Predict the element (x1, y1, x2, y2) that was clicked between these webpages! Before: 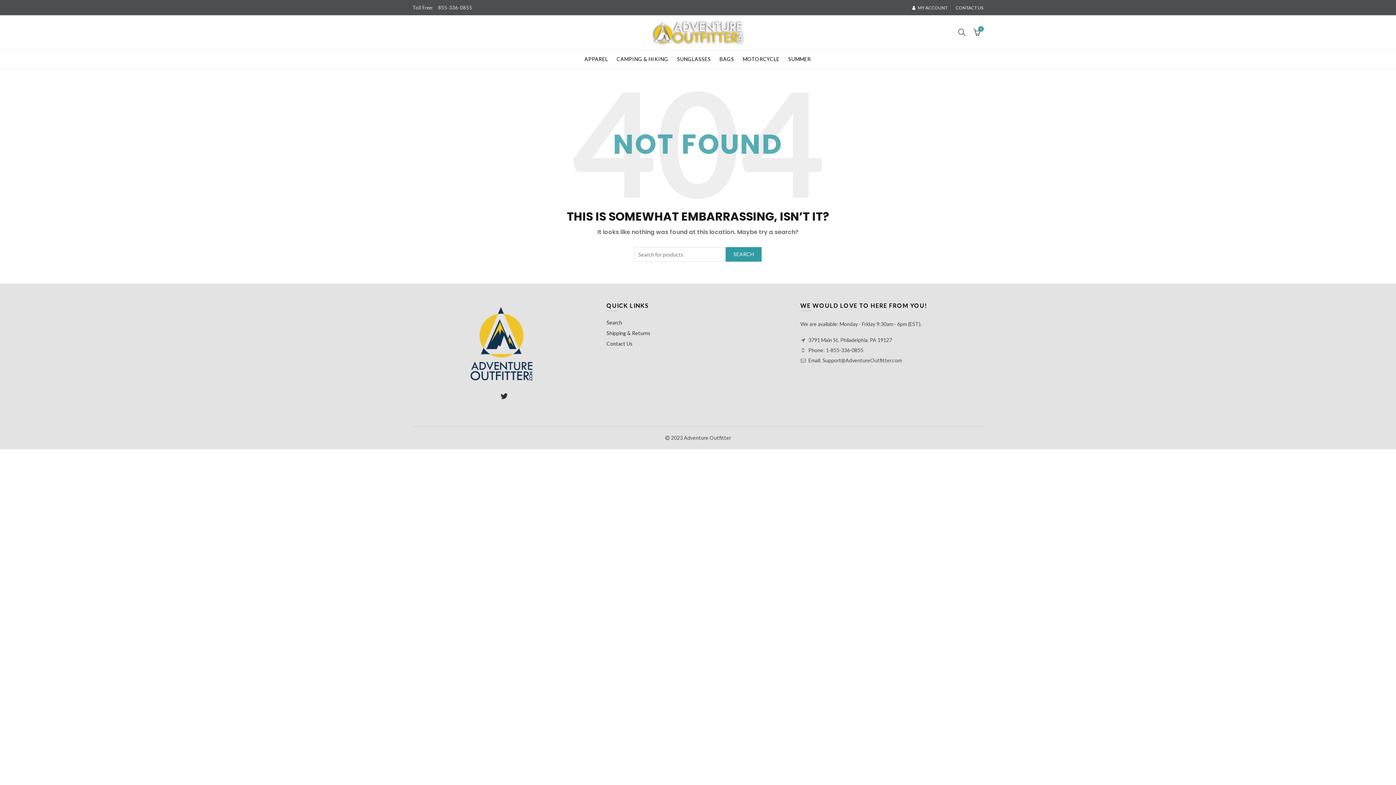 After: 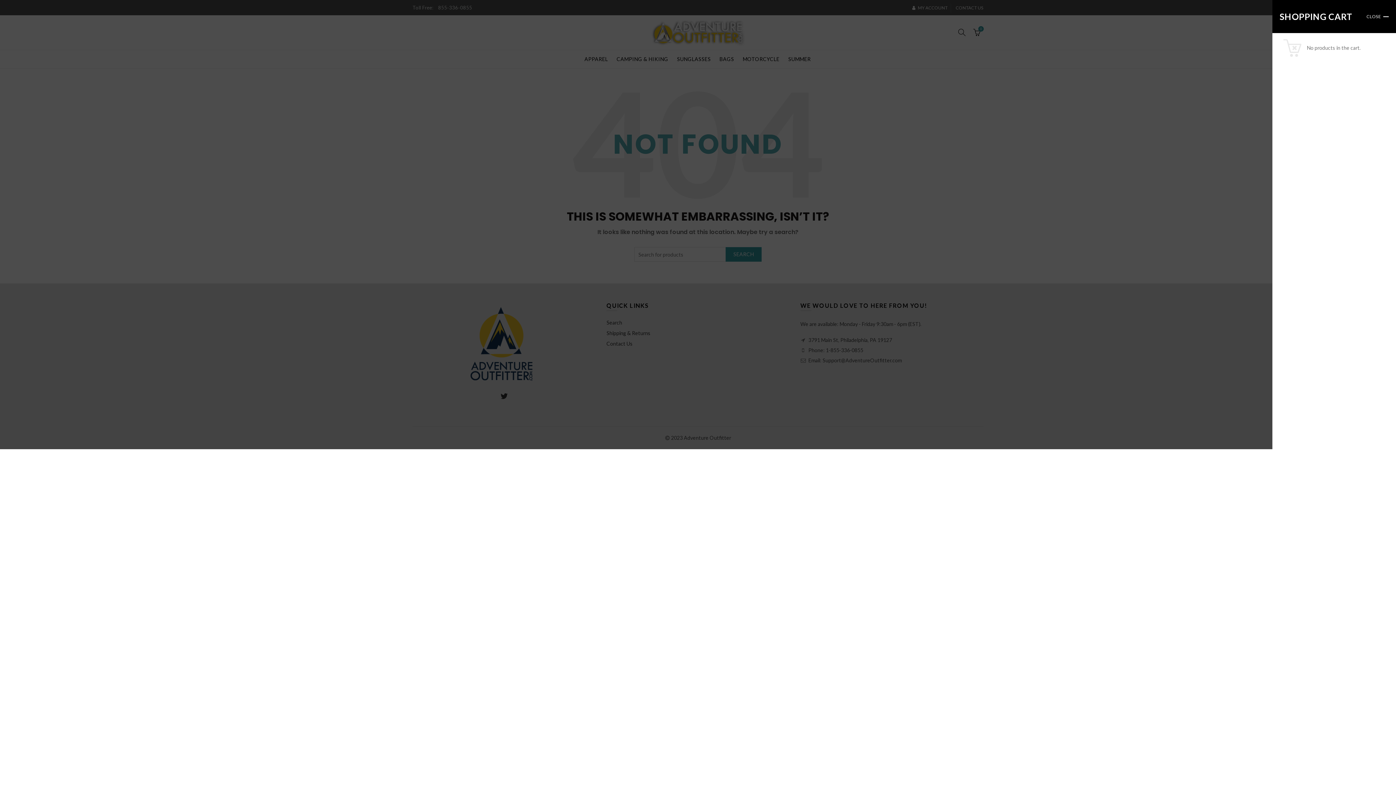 Action: label:  
0 bbox: (971, 26, 983, 37)